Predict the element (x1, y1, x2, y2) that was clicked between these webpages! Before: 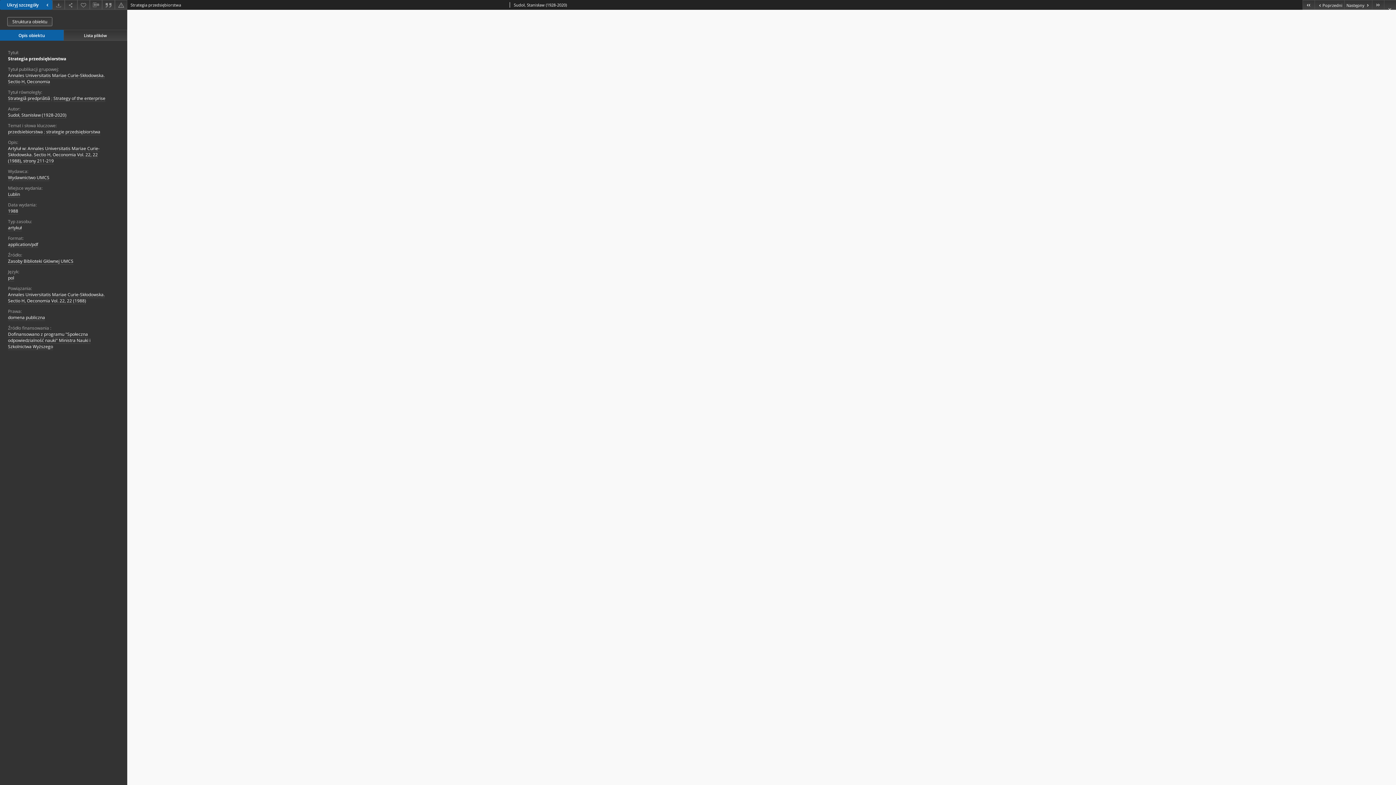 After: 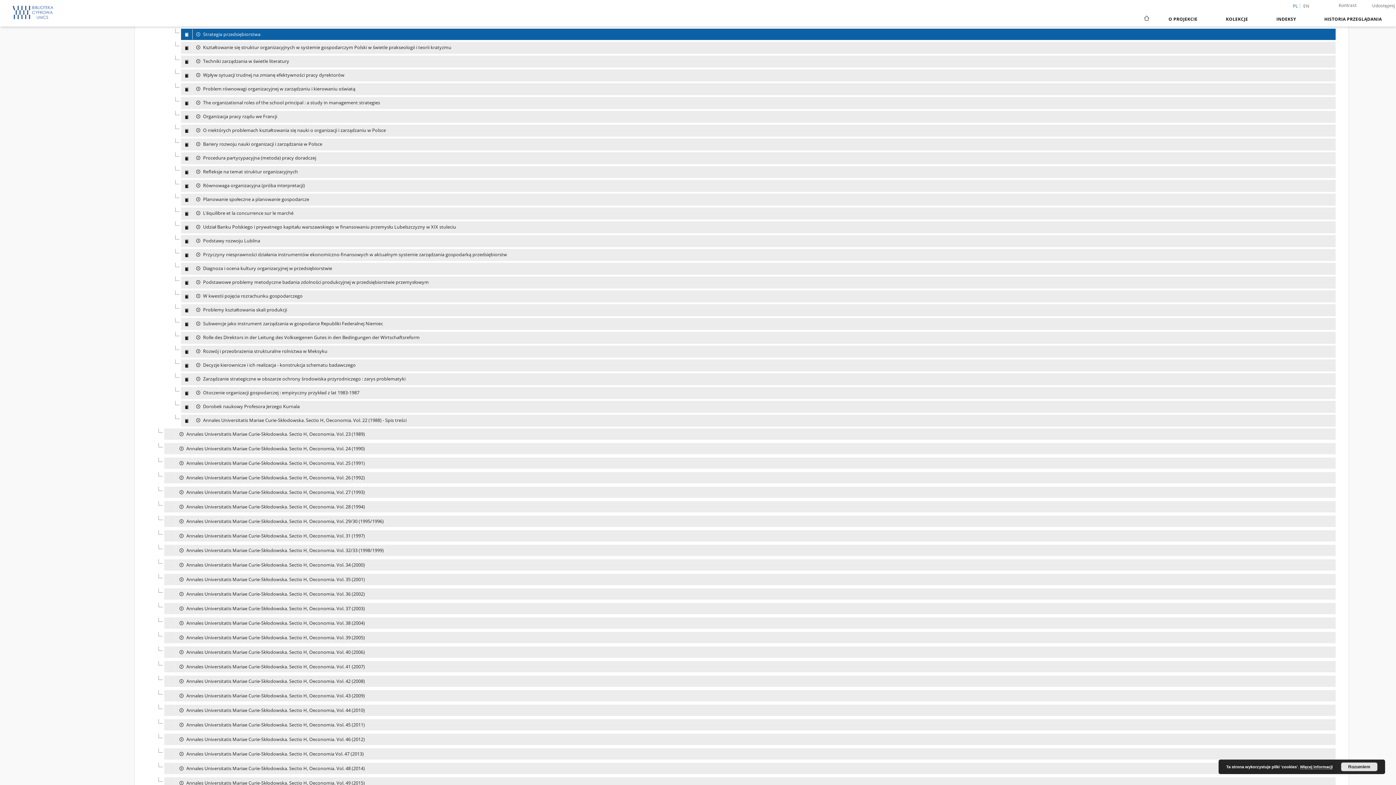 Action: bbox: (7, 17, 52, 26) label: Struktura obiektu